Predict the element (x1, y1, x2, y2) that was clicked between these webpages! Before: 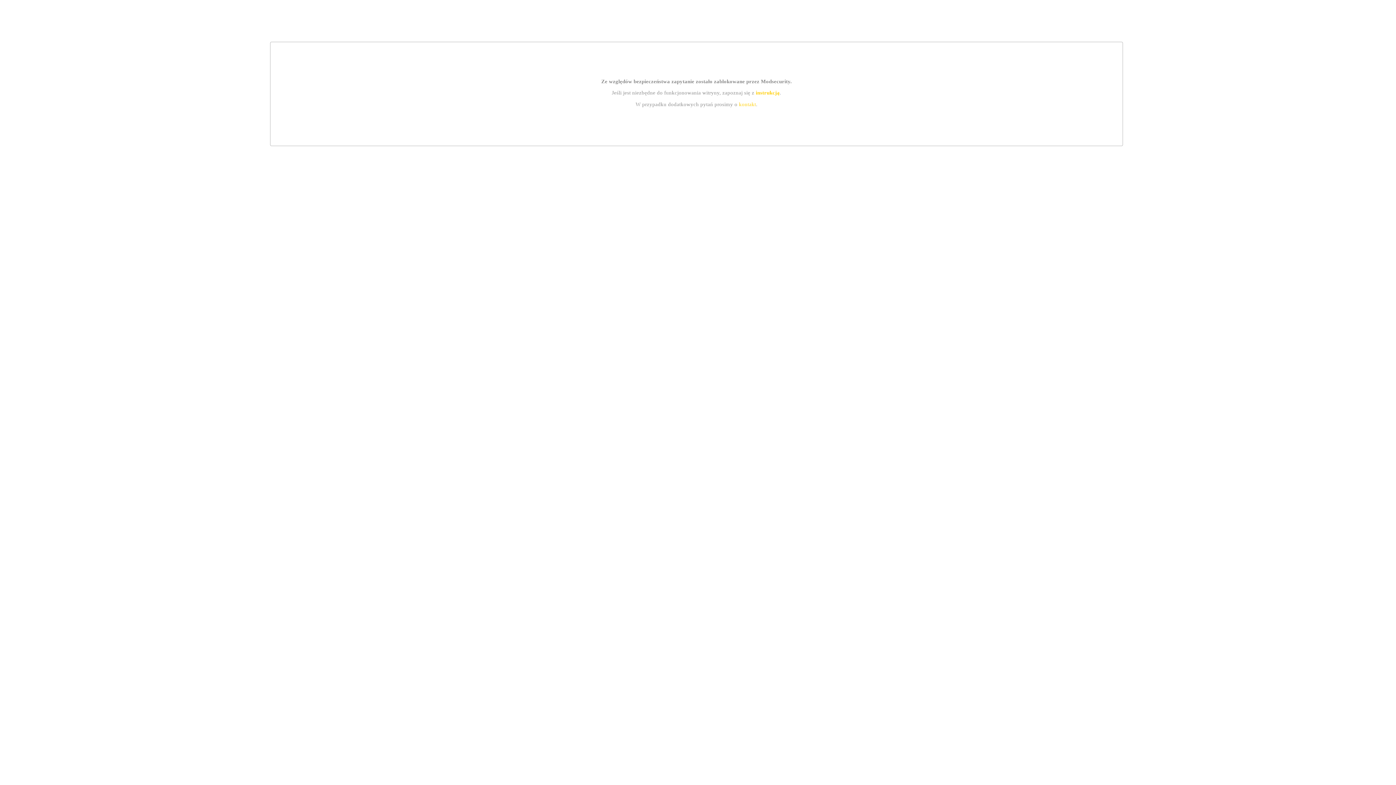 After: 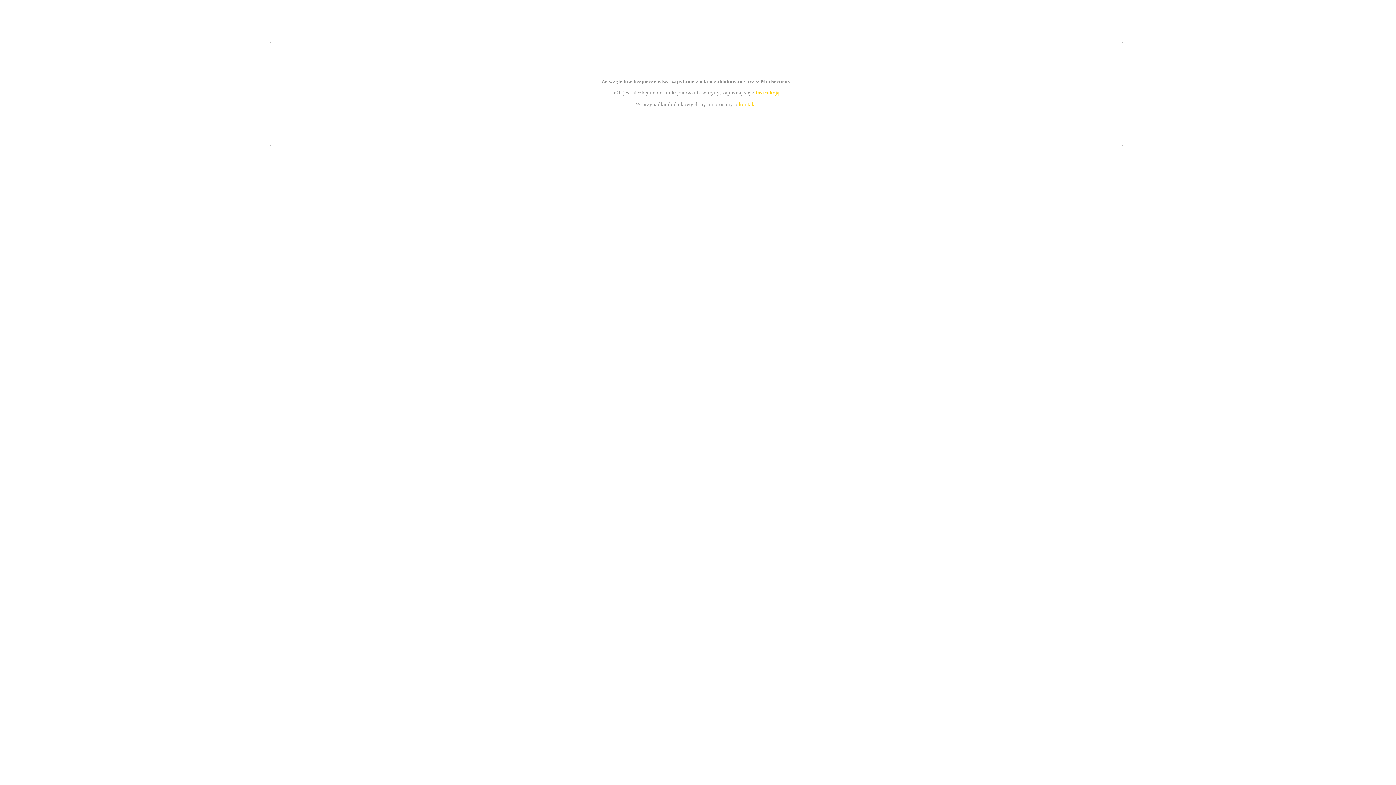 Action: label: kontakt bbox: (739, 101, 756, 107)